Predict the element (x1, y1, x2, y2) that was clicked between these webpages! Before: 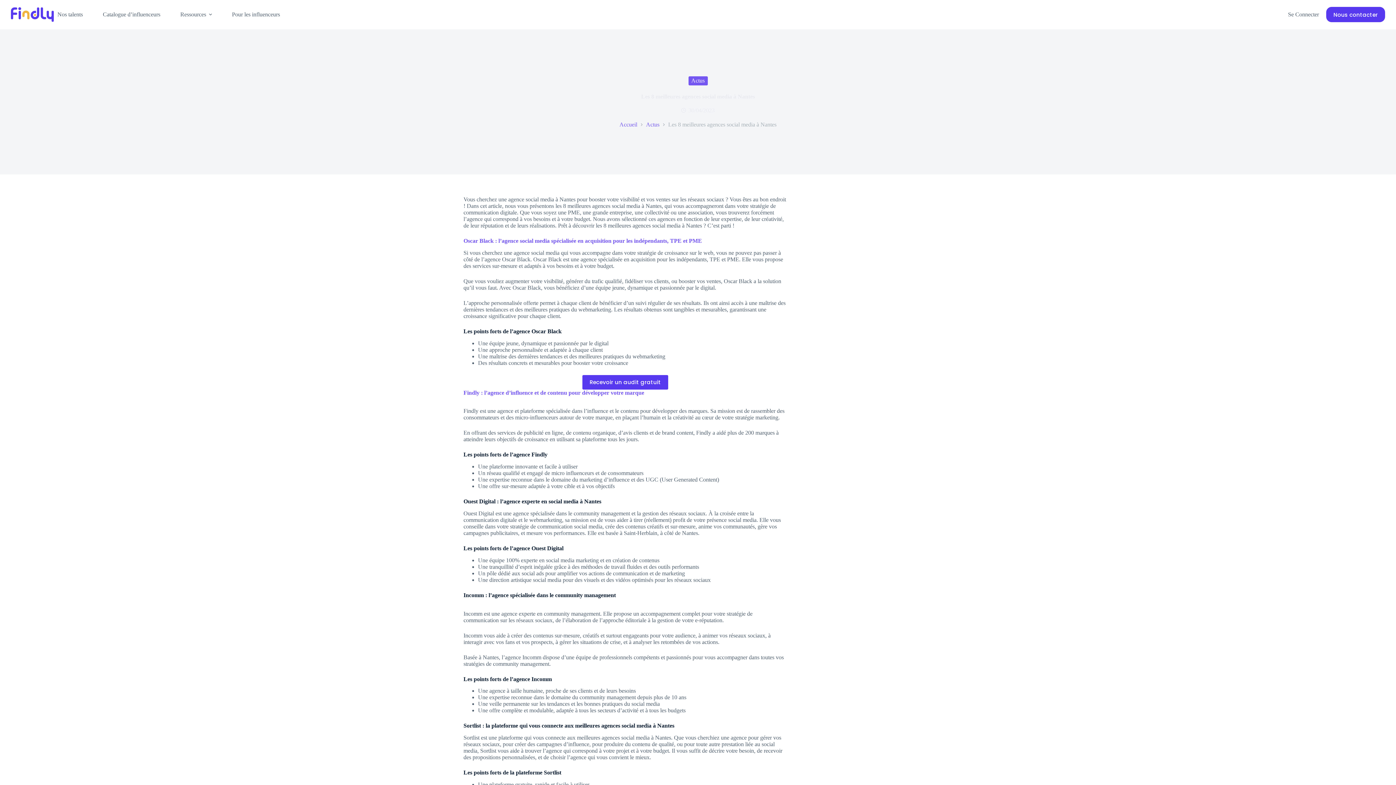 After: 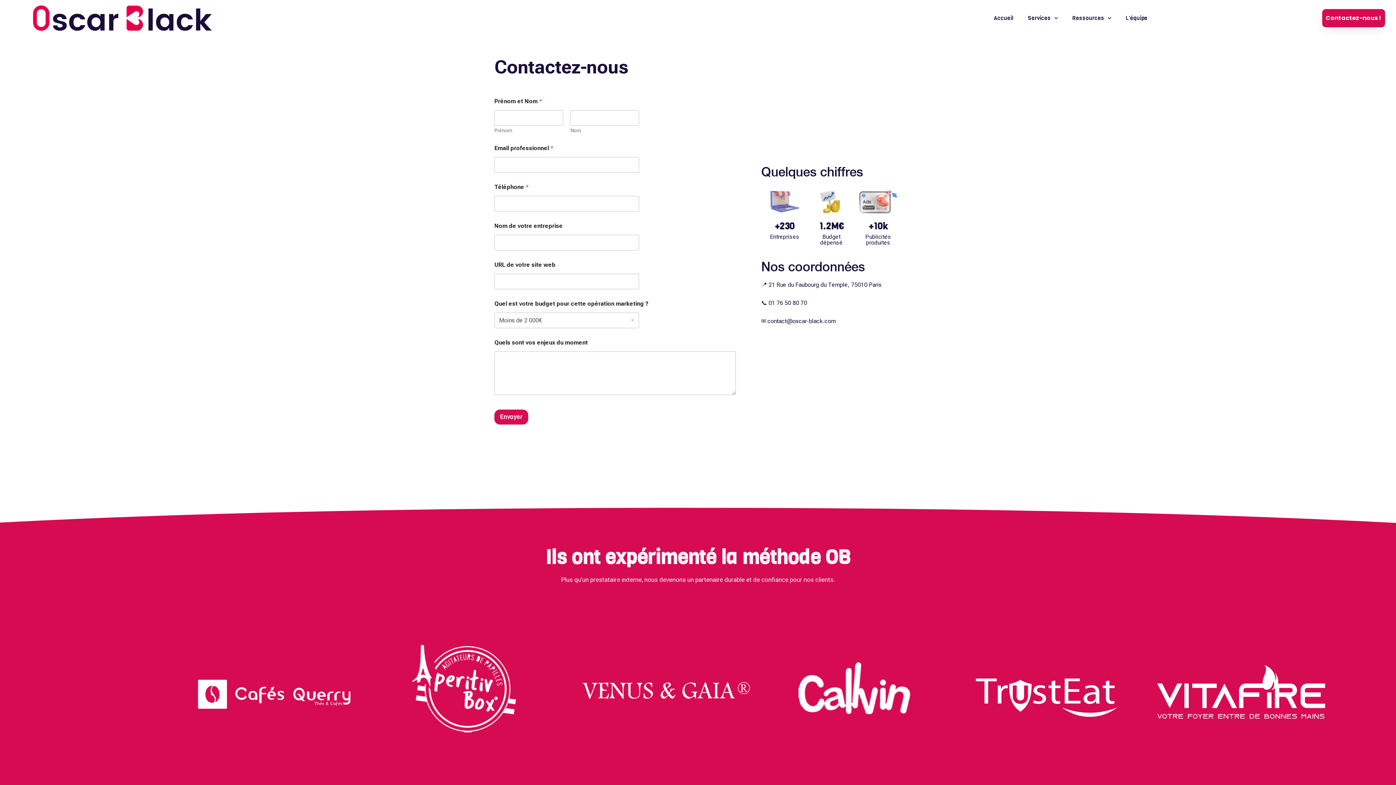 Action: label: Recevoir un audit gratuit bbox: (582, 375, 668, 389)